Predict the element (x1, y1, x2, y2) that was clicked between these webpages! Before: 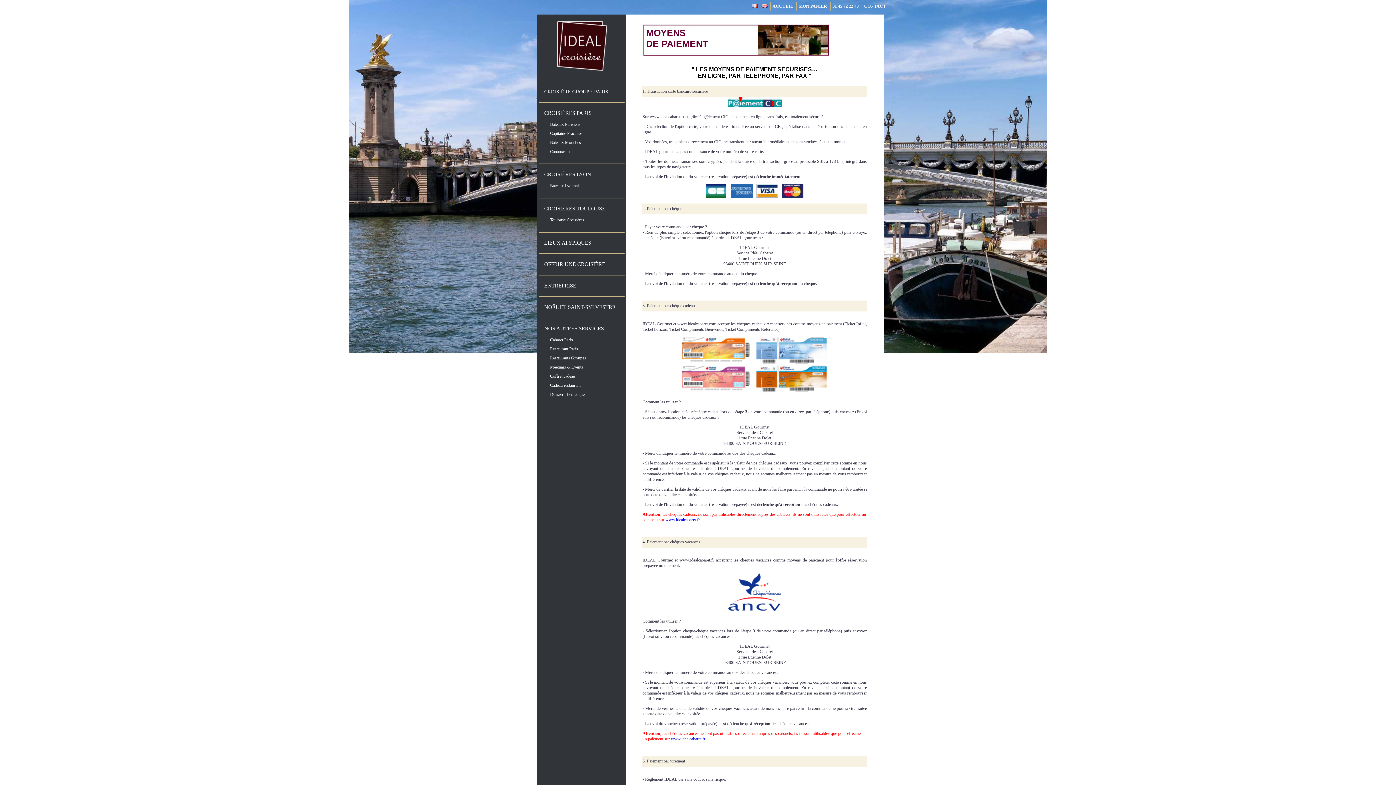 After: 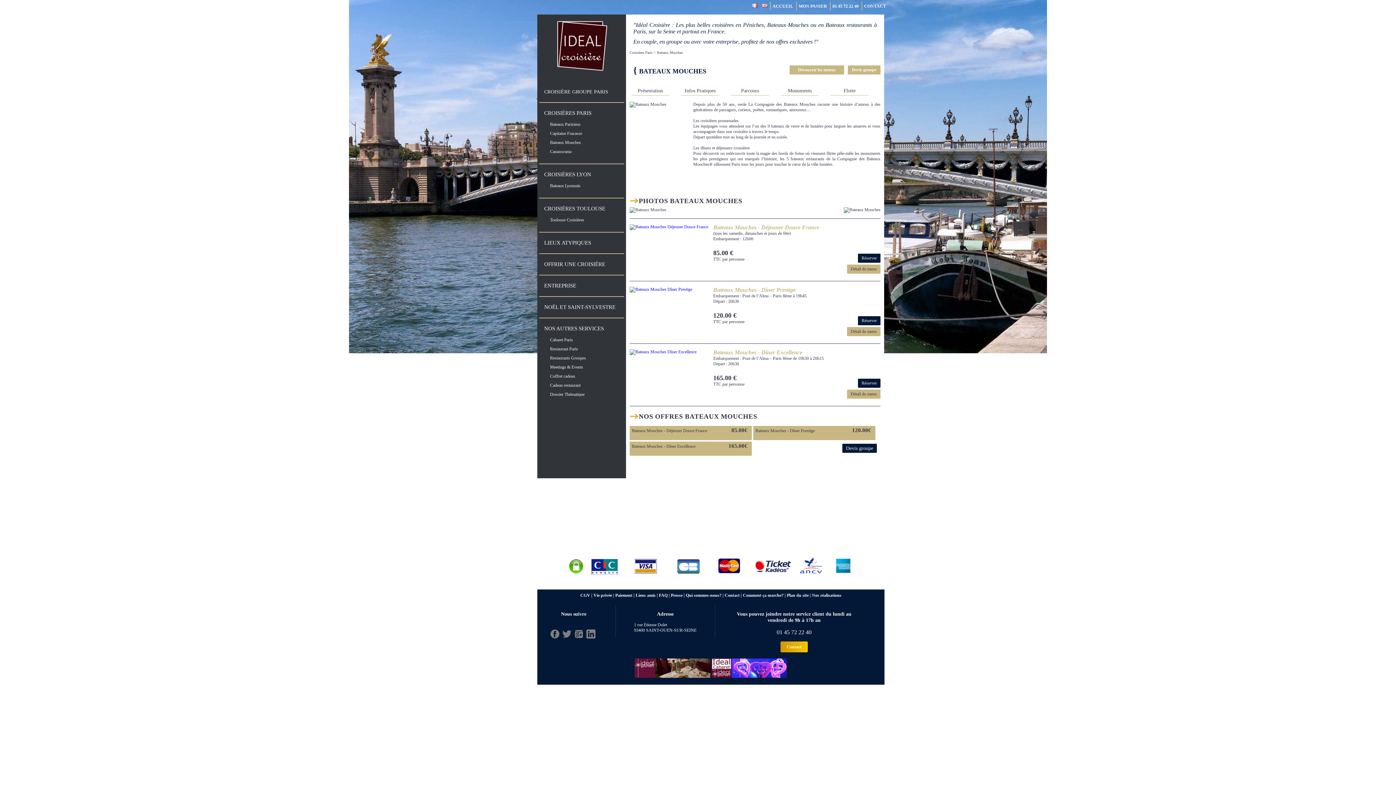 Action: label: Bateaux Mouches bbox: (550, 140, 581, 145)